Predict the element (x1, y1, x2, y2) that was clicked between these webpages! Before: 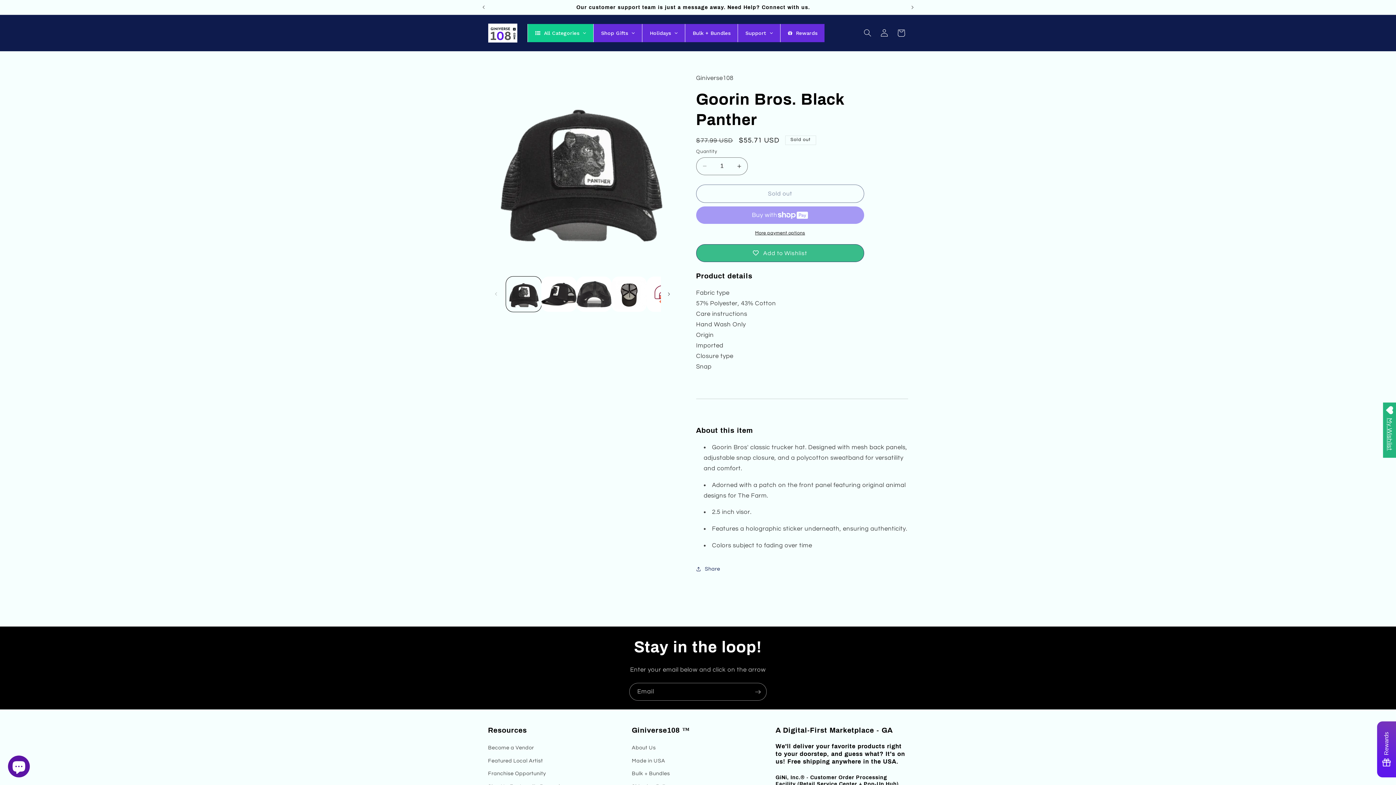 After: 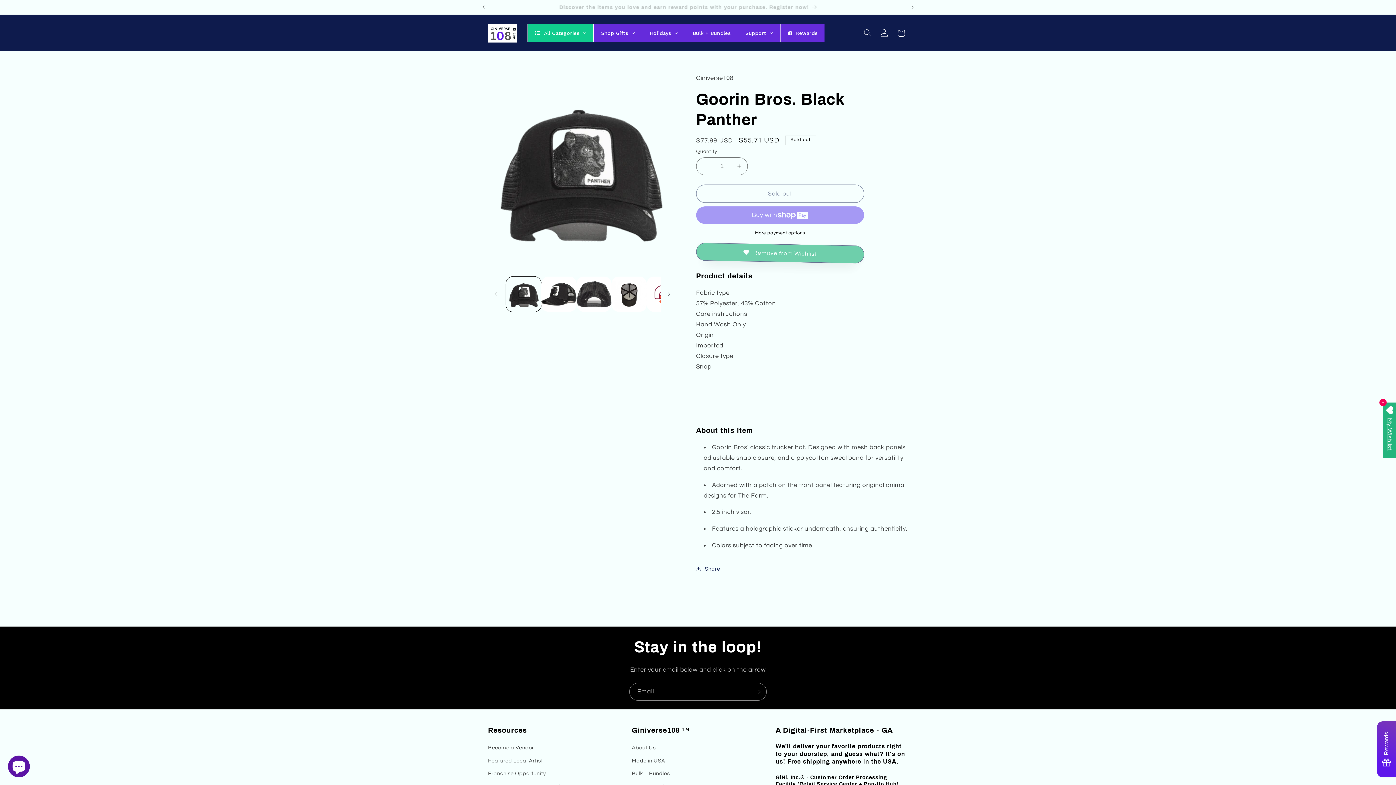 Action: bbox: (696, 244, 864, 262) label: Add to Wishlist